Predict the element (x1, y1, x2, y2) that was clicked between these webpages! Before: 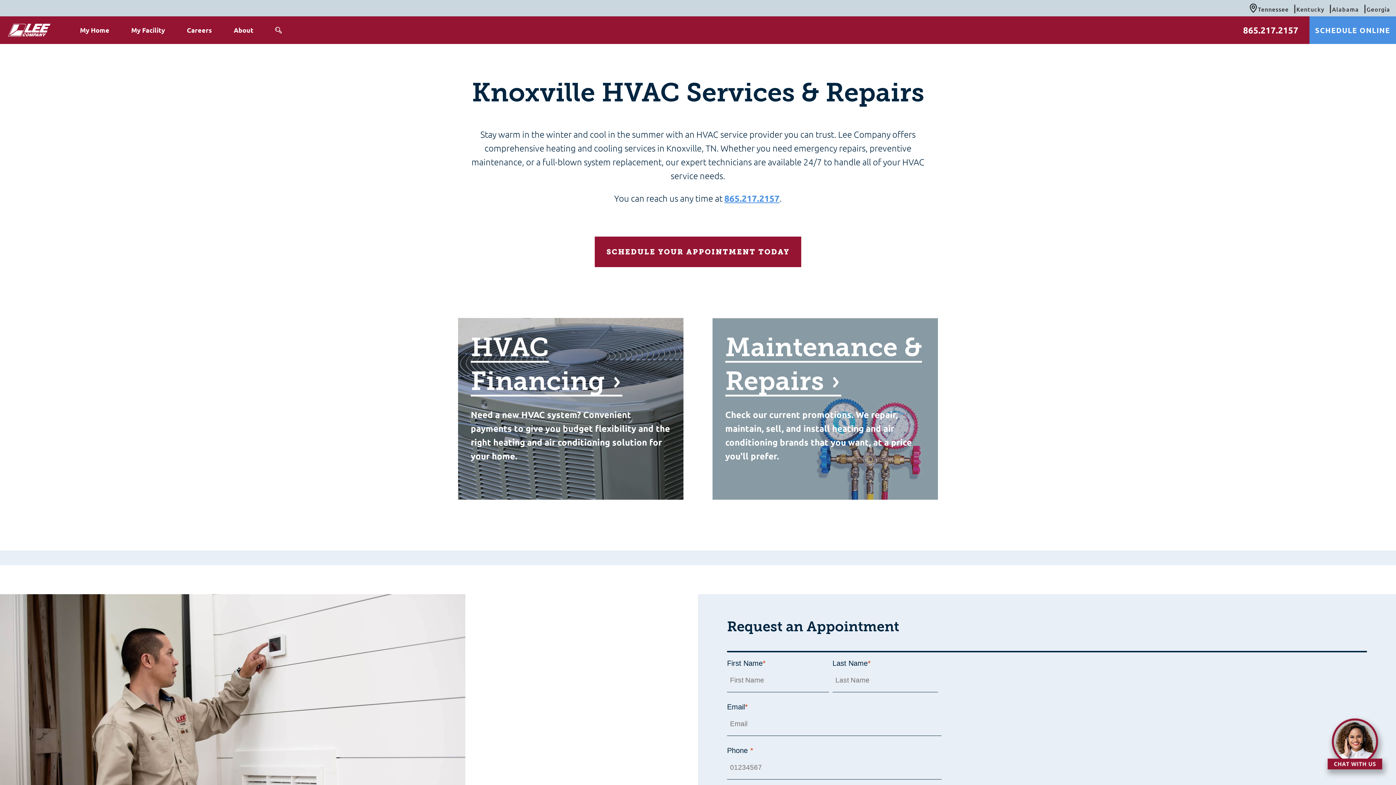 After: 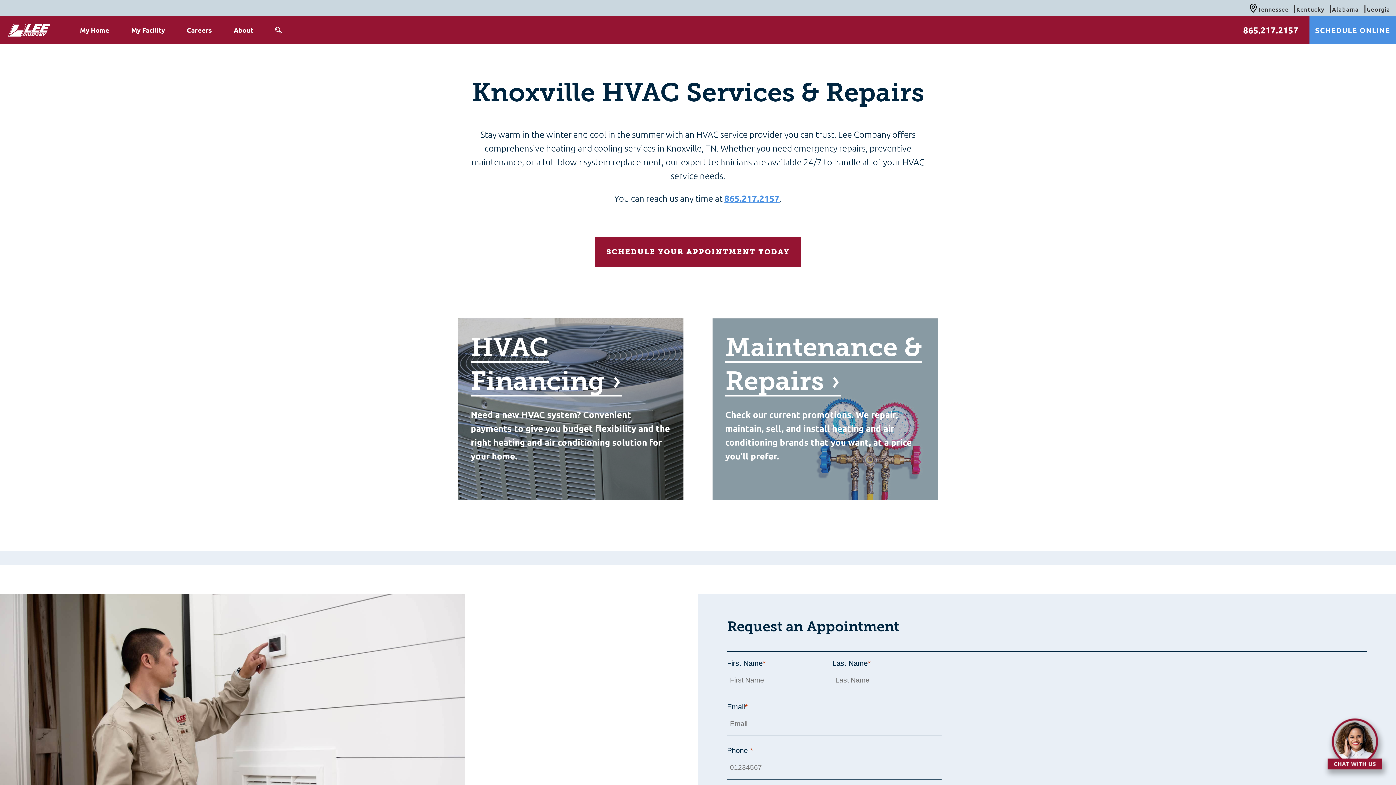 Action: bbox: (176, 16, 222, 44) label: Opens in a new window